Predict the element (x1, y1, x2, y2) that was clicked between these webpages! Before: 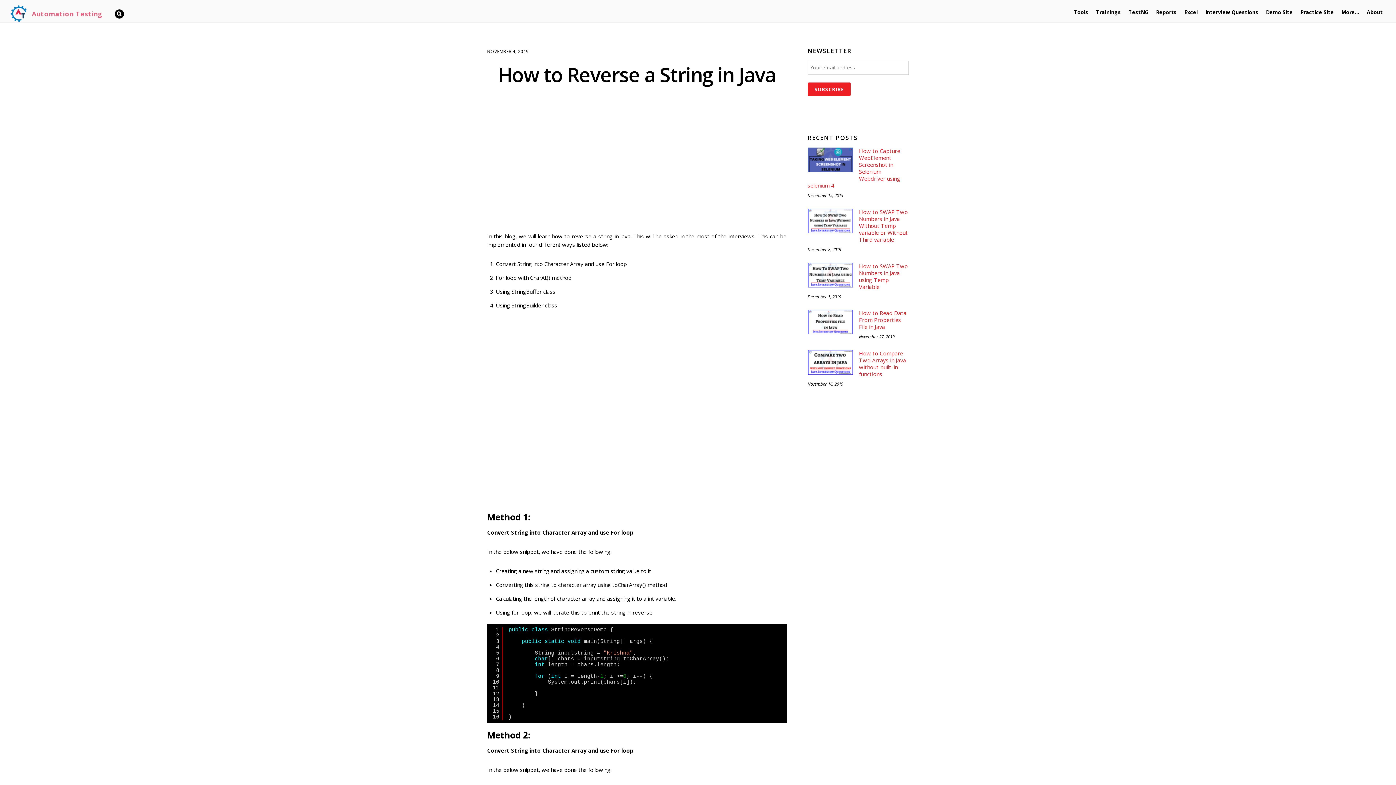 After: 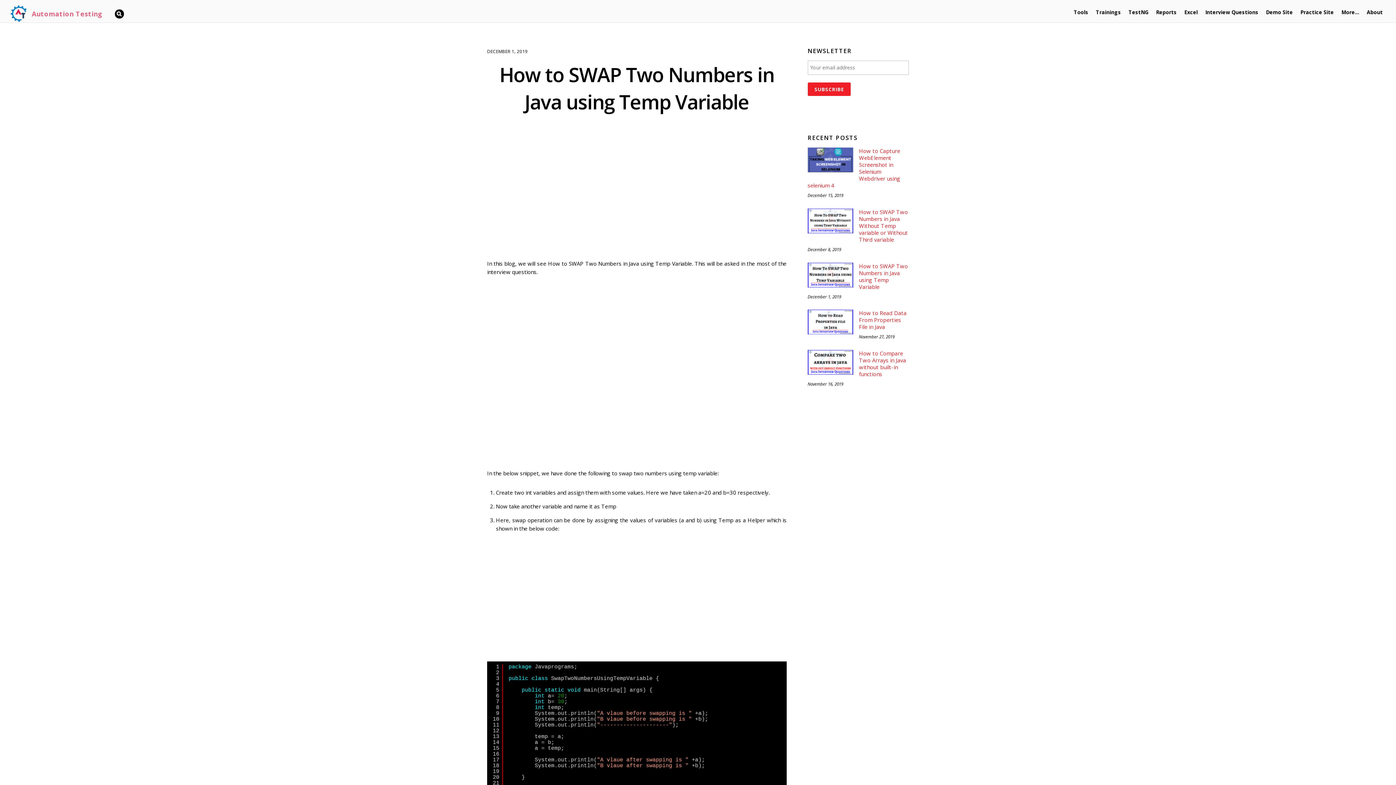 Action: label: How to SWAP Two Numbers in Java using Temp Variable bbox: (807, 262, 909, 290)